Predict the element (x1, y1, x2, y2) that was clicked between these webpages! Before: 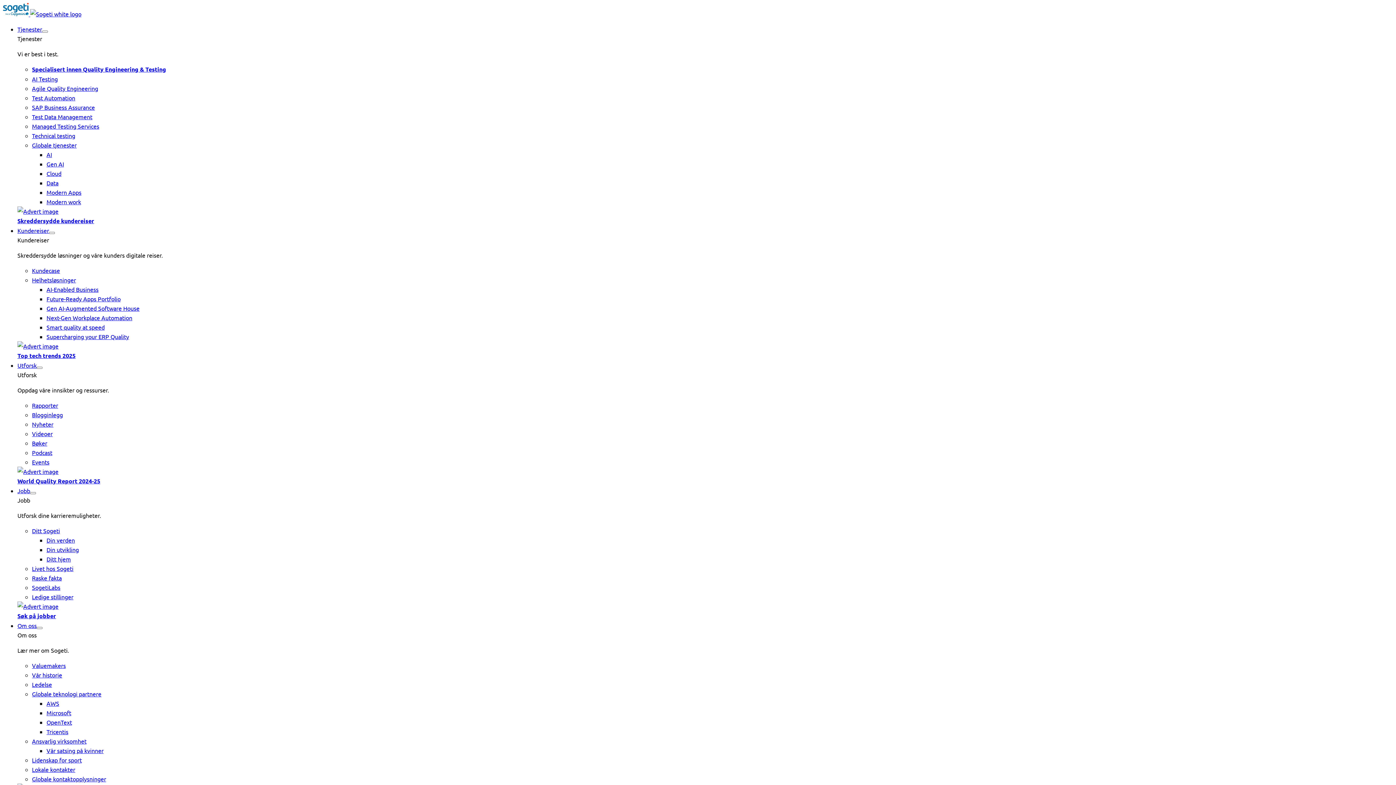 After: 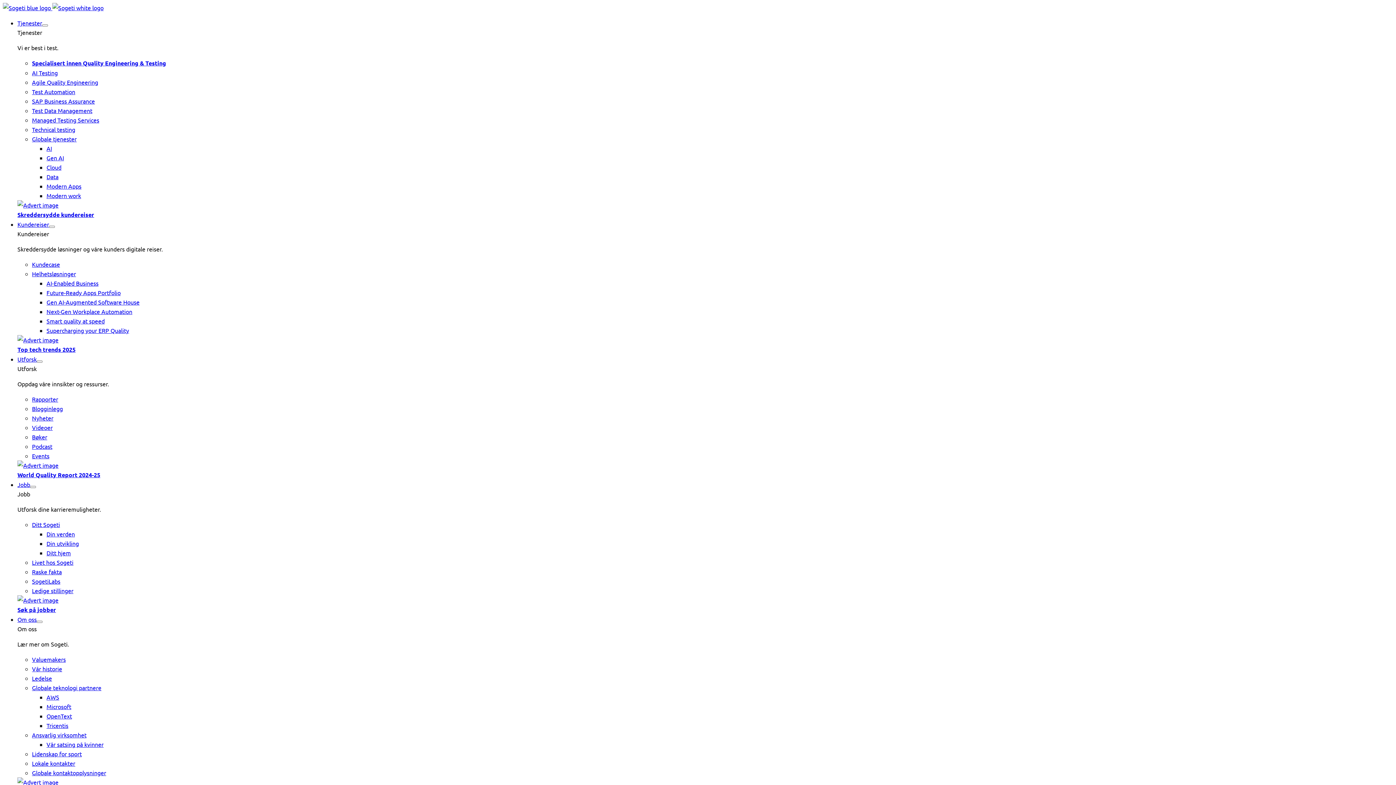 Action: label: Om oss meny bbox: (17, 622, 36, 629)